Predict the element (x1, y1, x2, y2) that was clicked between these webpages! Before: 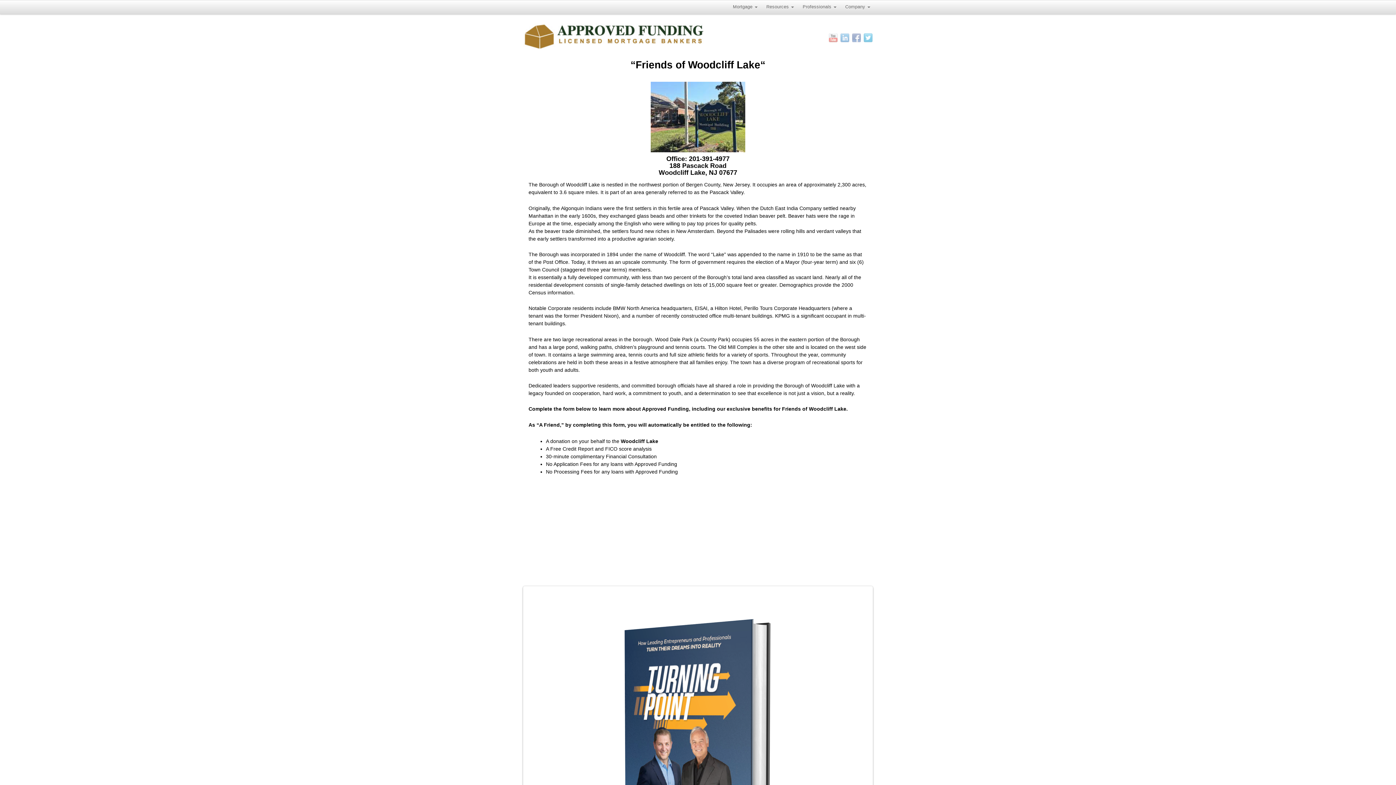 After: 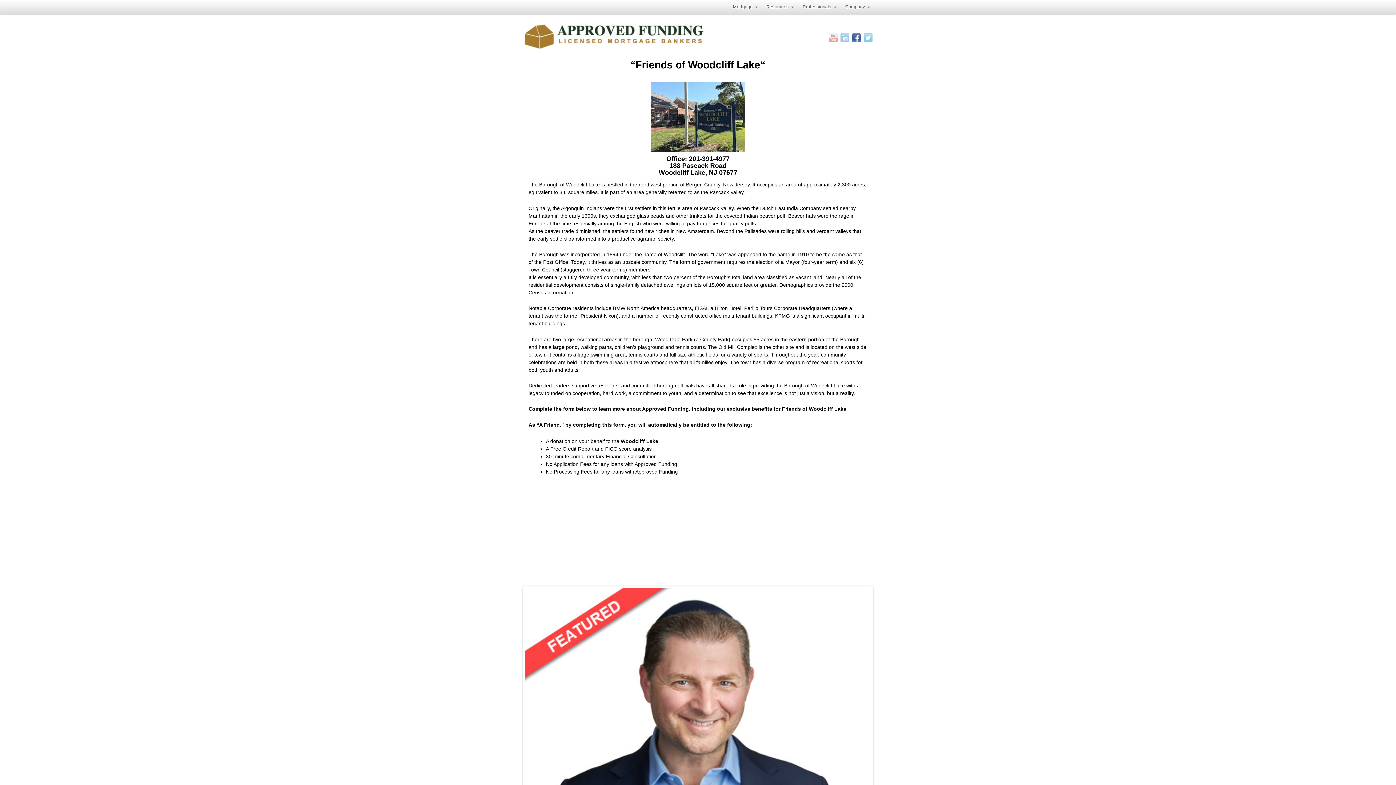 Action: bbox: (852, 33, 861, 42)